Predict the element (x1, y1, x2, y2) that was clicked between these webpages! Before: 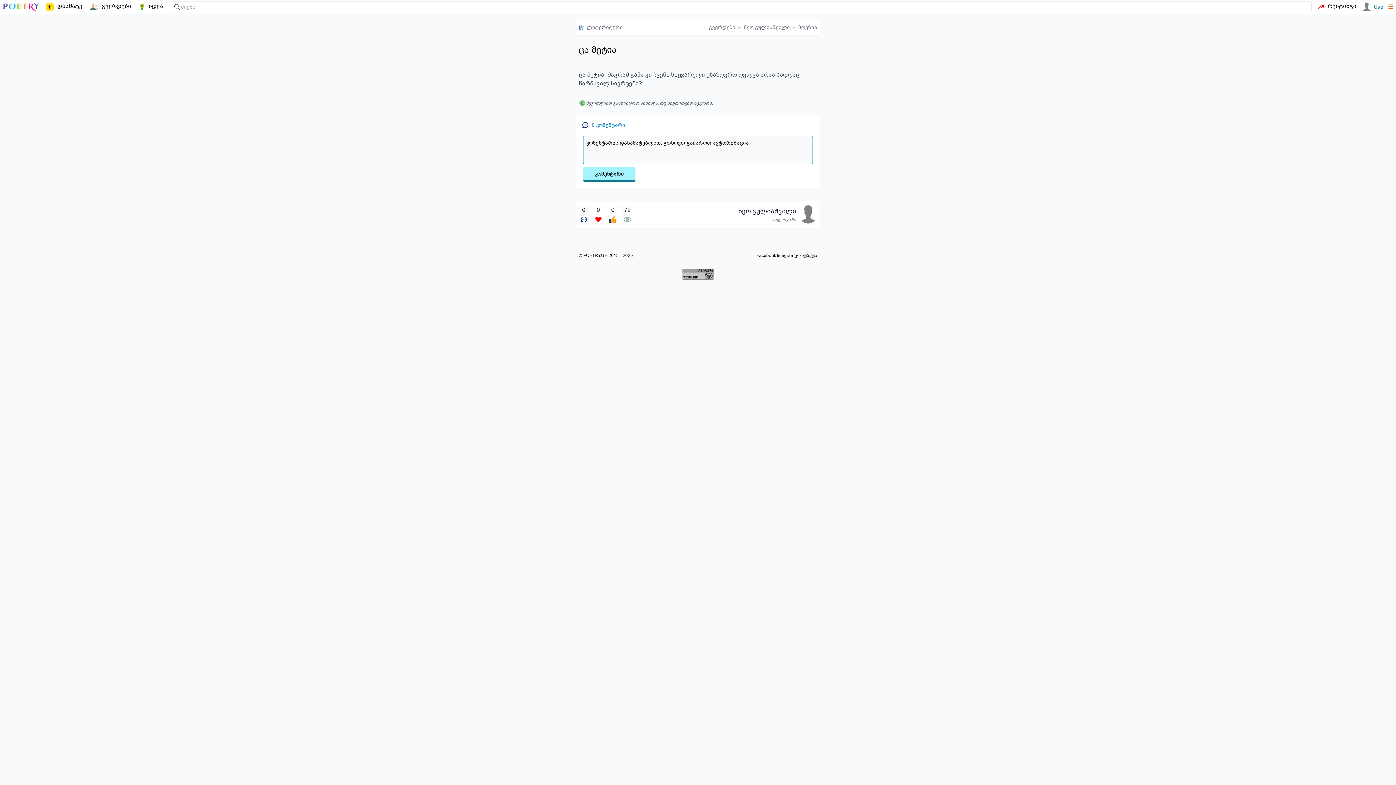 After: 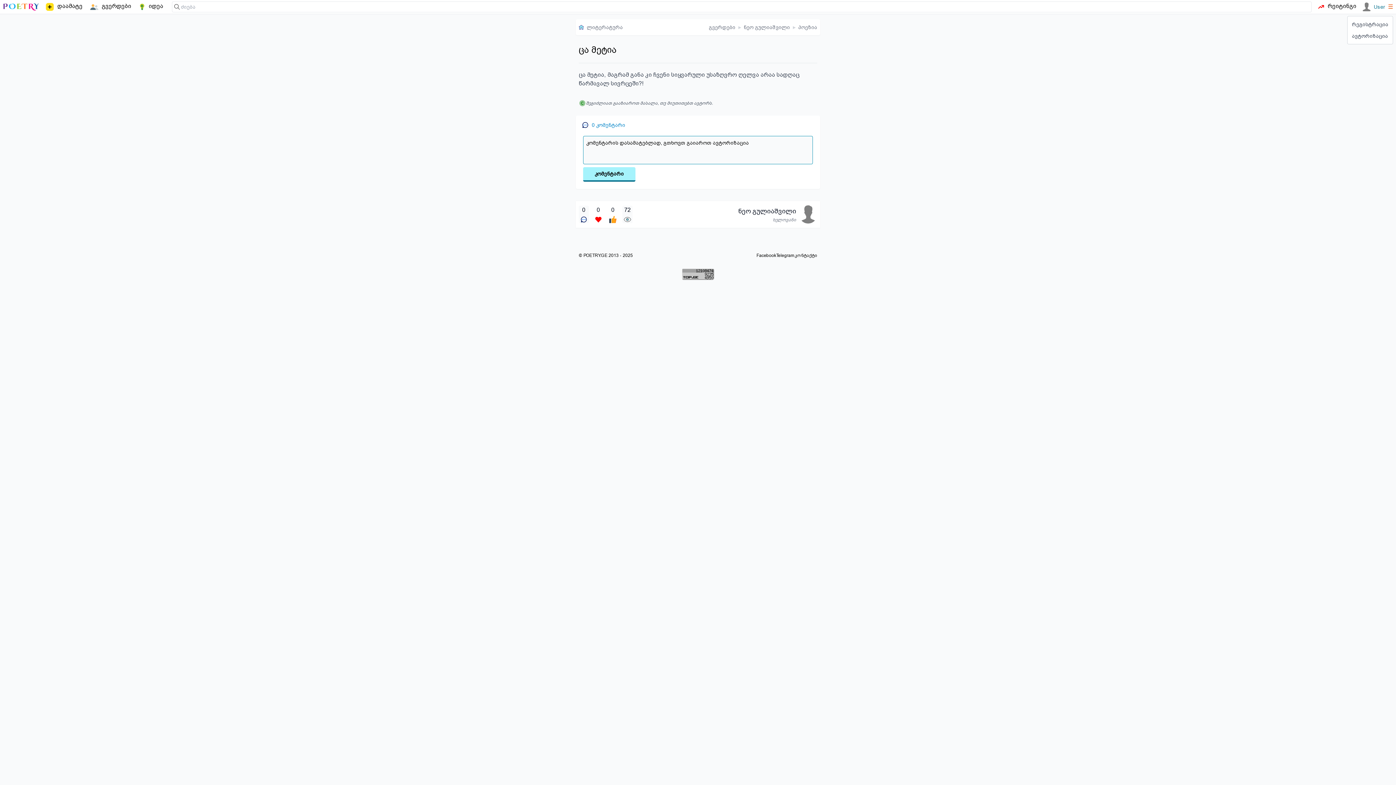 Action: label: ☰ bbox: (1388, 2, 1393, 11)